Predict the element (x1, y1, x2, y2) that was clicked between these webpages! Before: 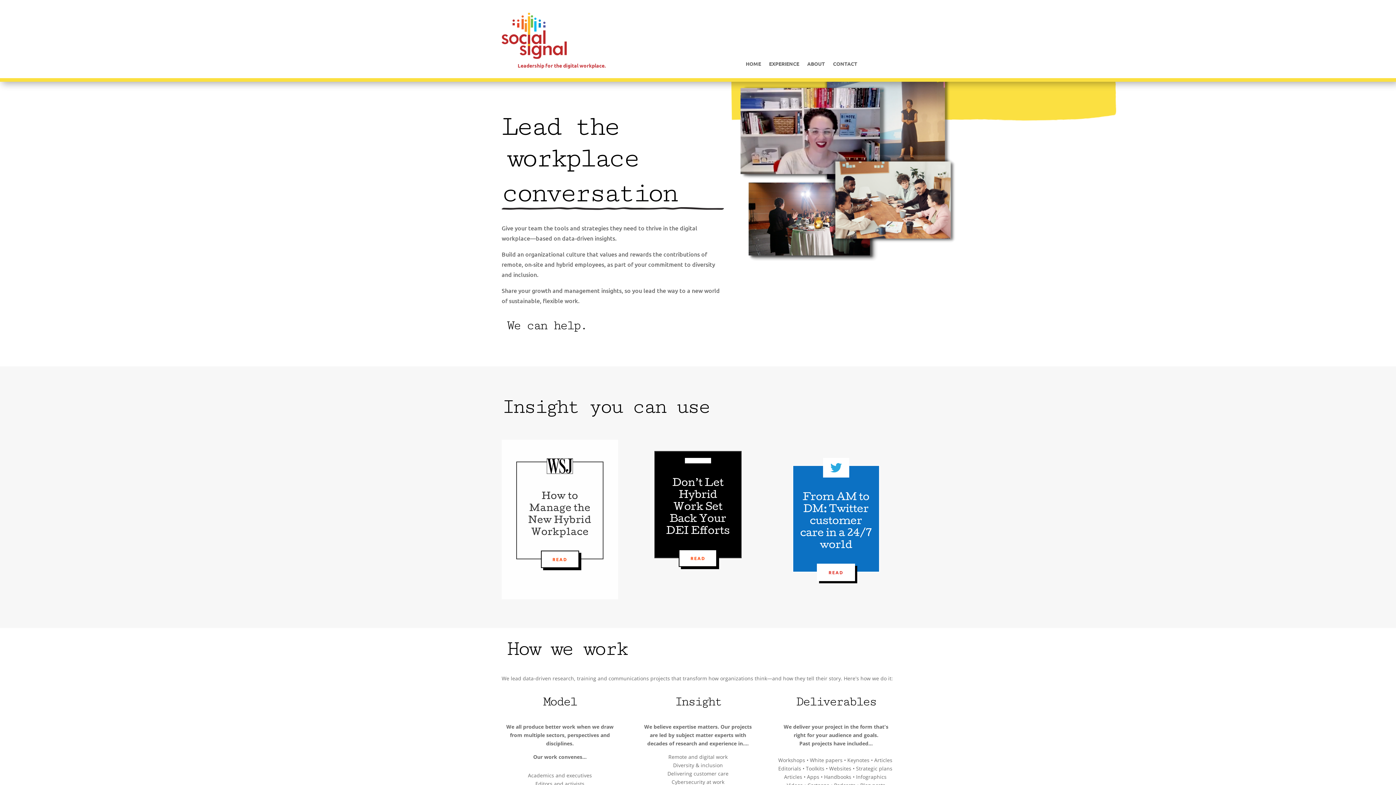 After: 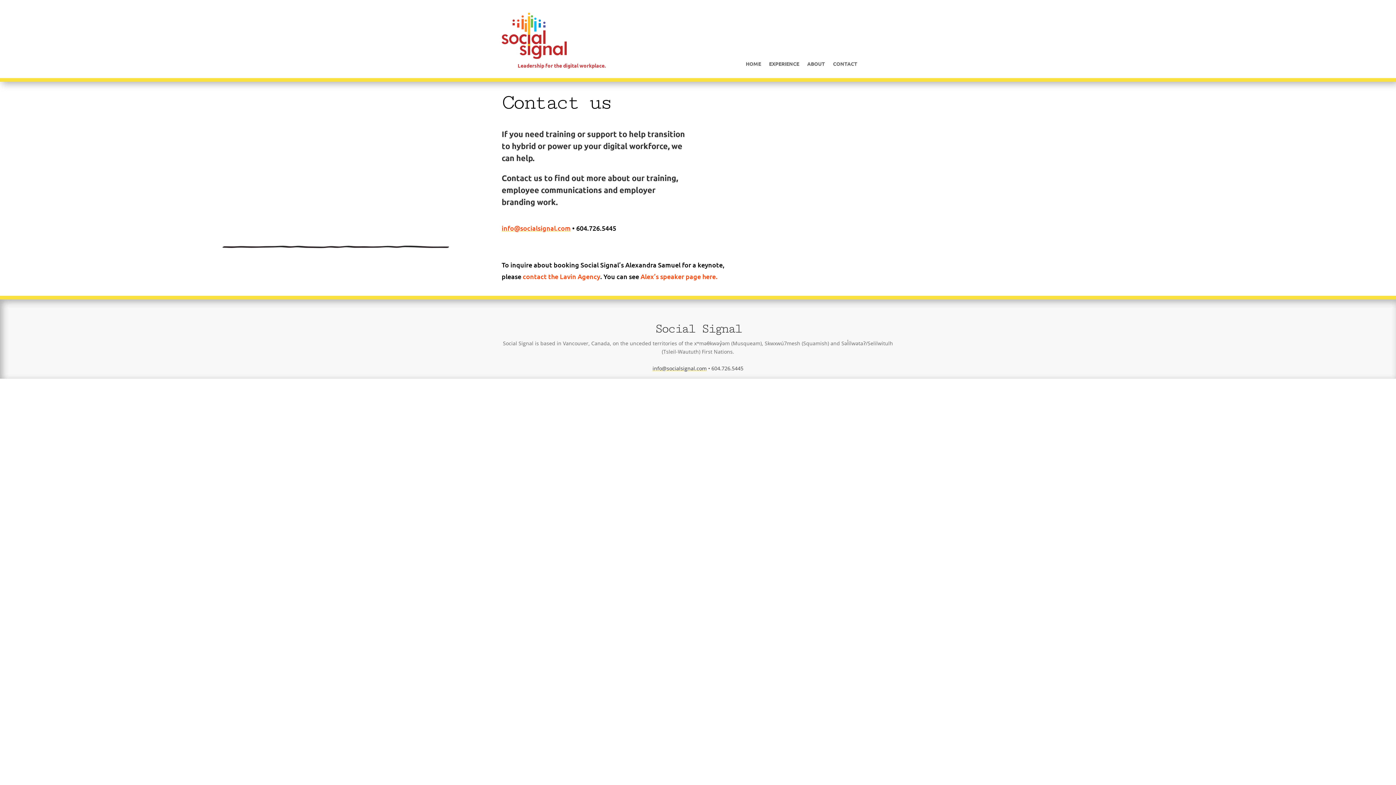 Action: bbox: (833, 61, 857, 69) label: CONTACT